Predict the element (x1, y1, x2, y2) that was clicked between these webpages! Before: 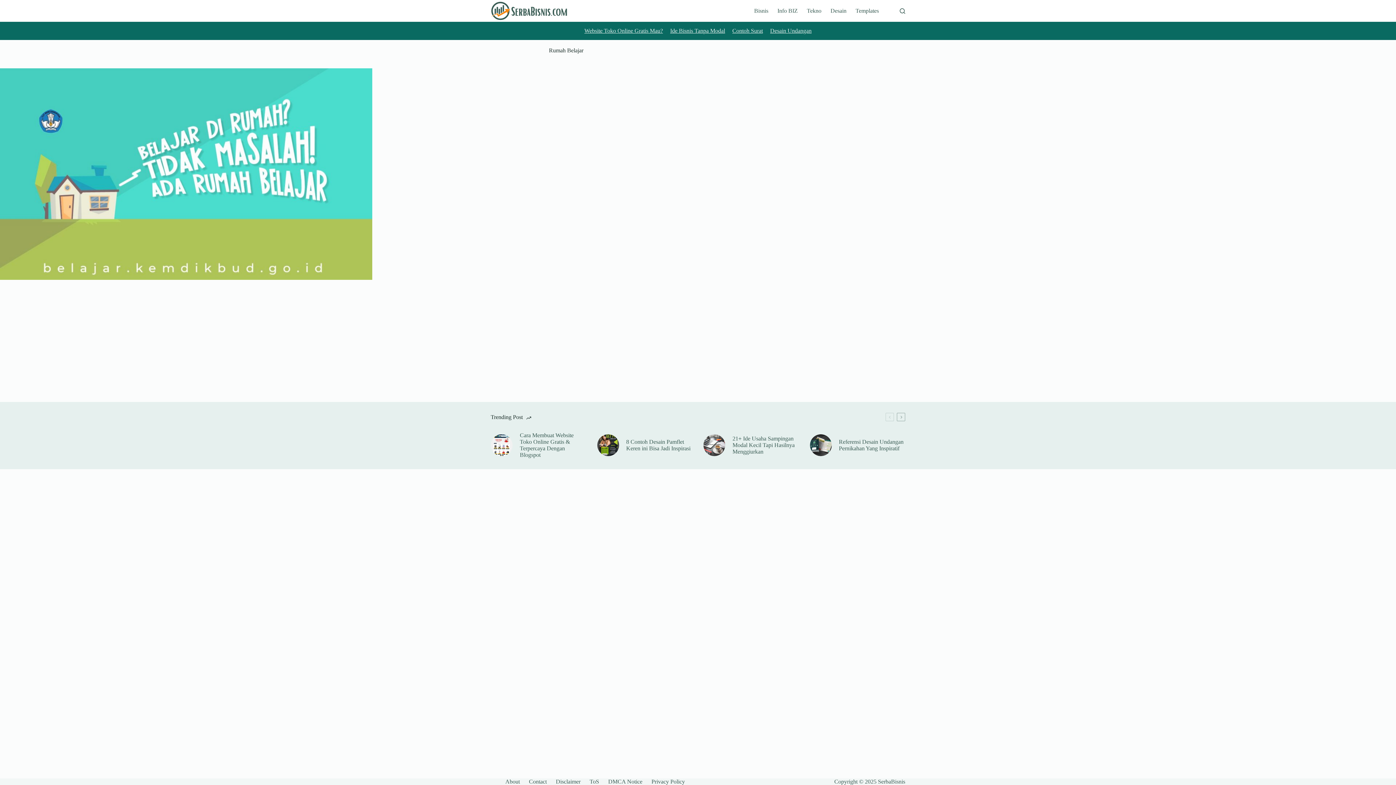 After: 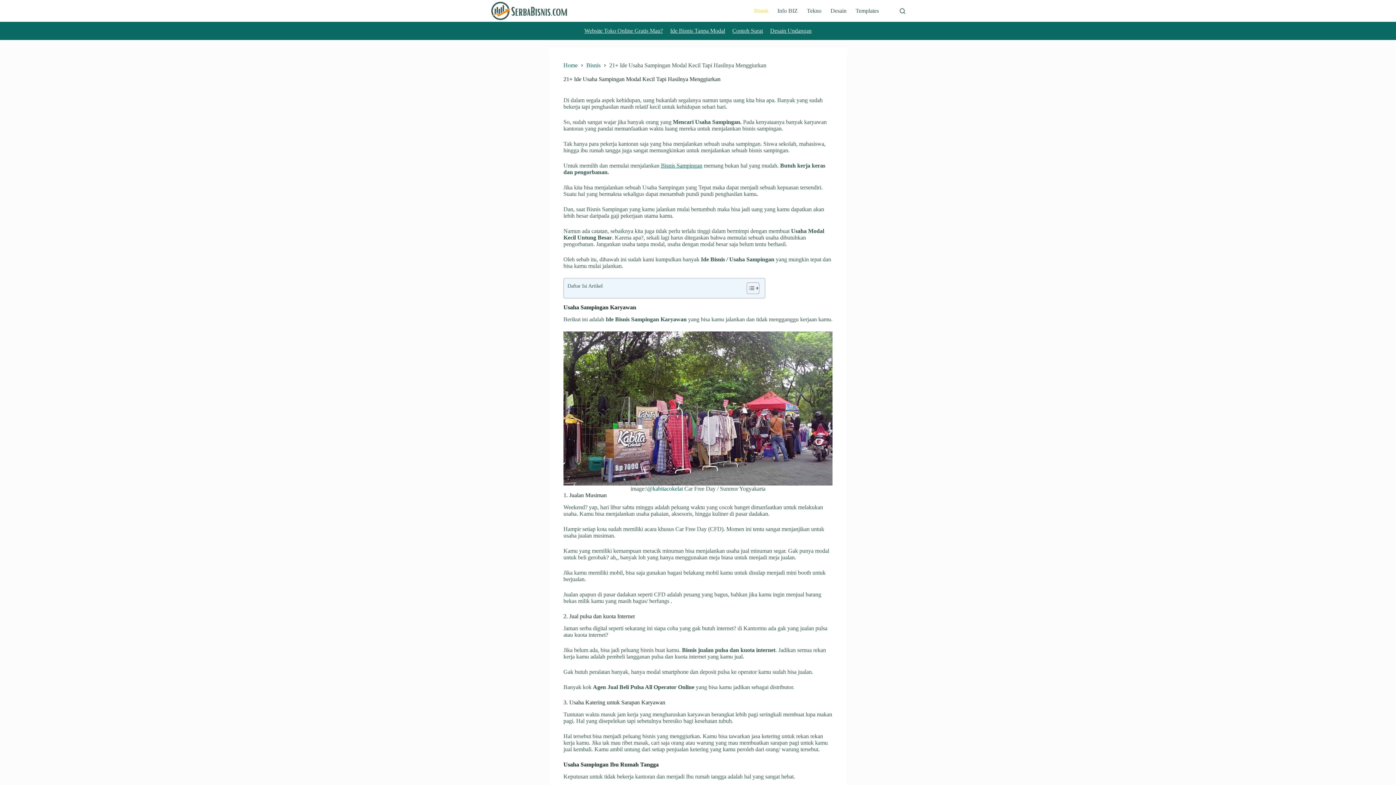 Action: bbox: (703, 434, 725, 456)